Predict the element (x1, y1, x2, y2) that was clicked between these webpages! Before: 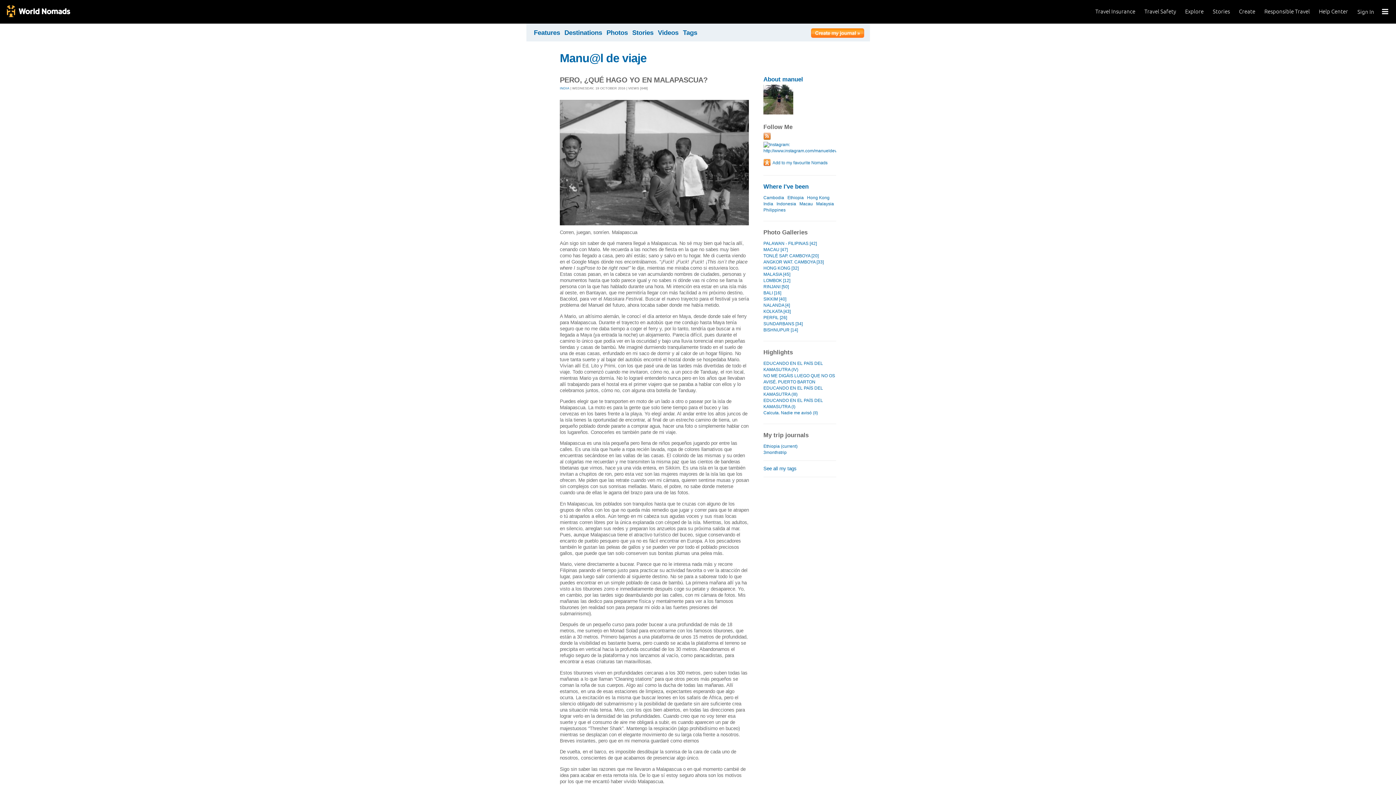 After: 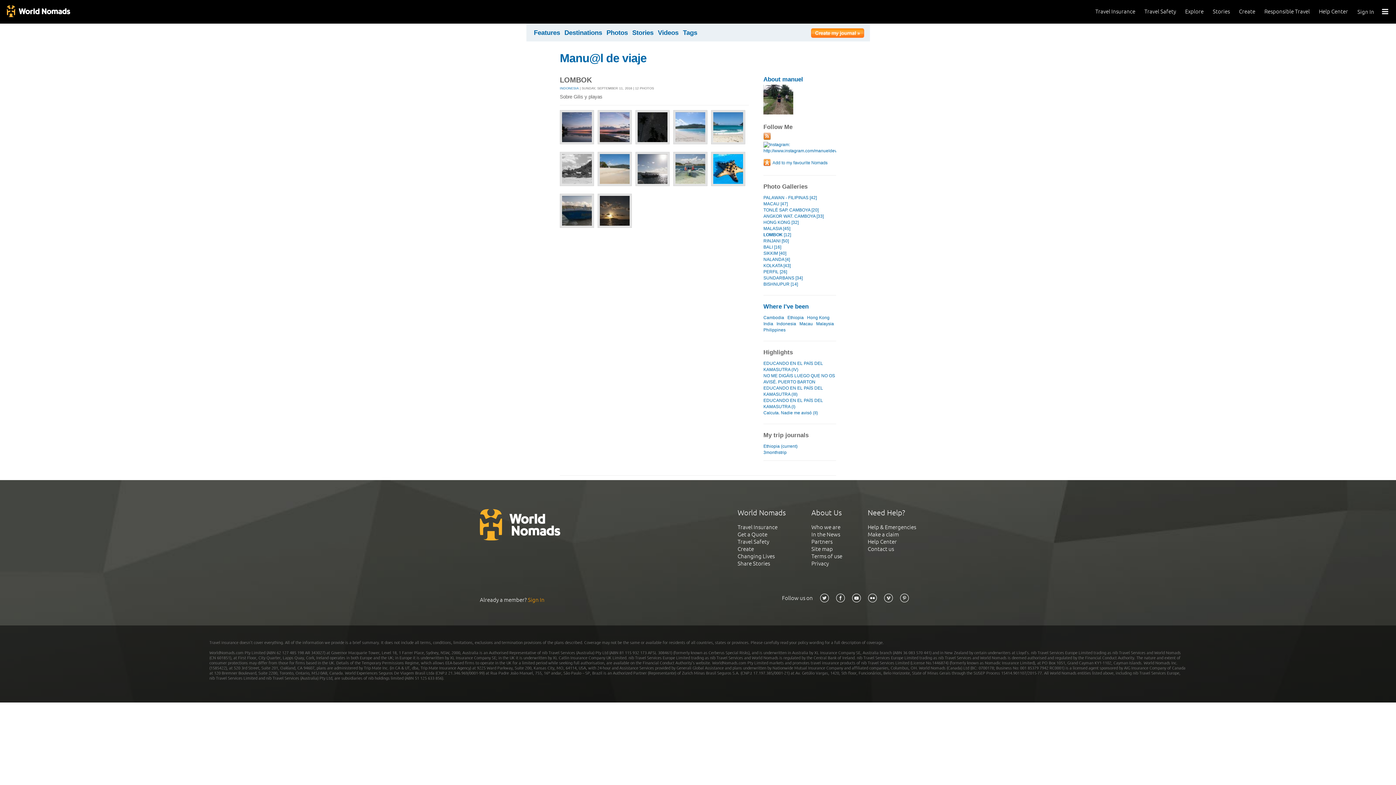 Action: bbox: (763, 277, 836, 284) label: LOMBOK [12]